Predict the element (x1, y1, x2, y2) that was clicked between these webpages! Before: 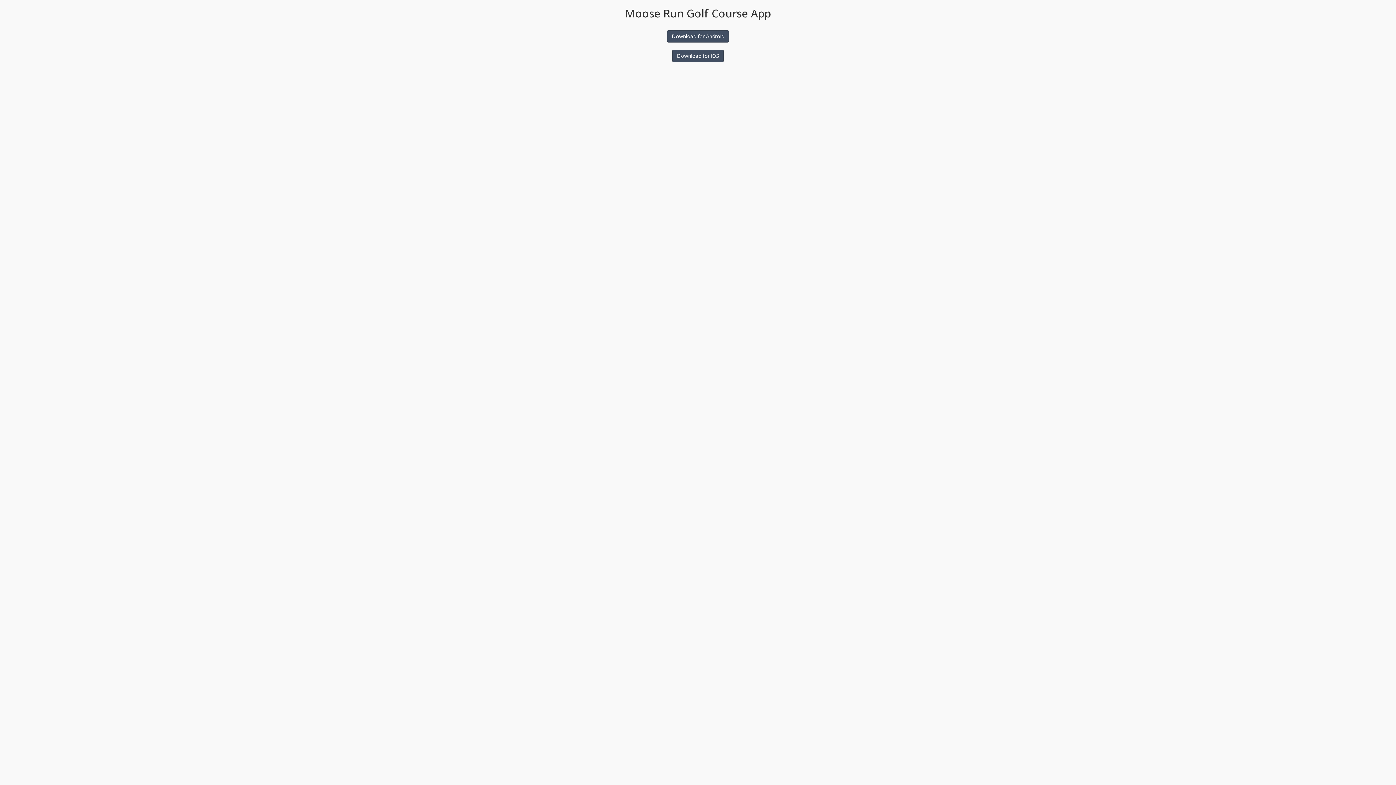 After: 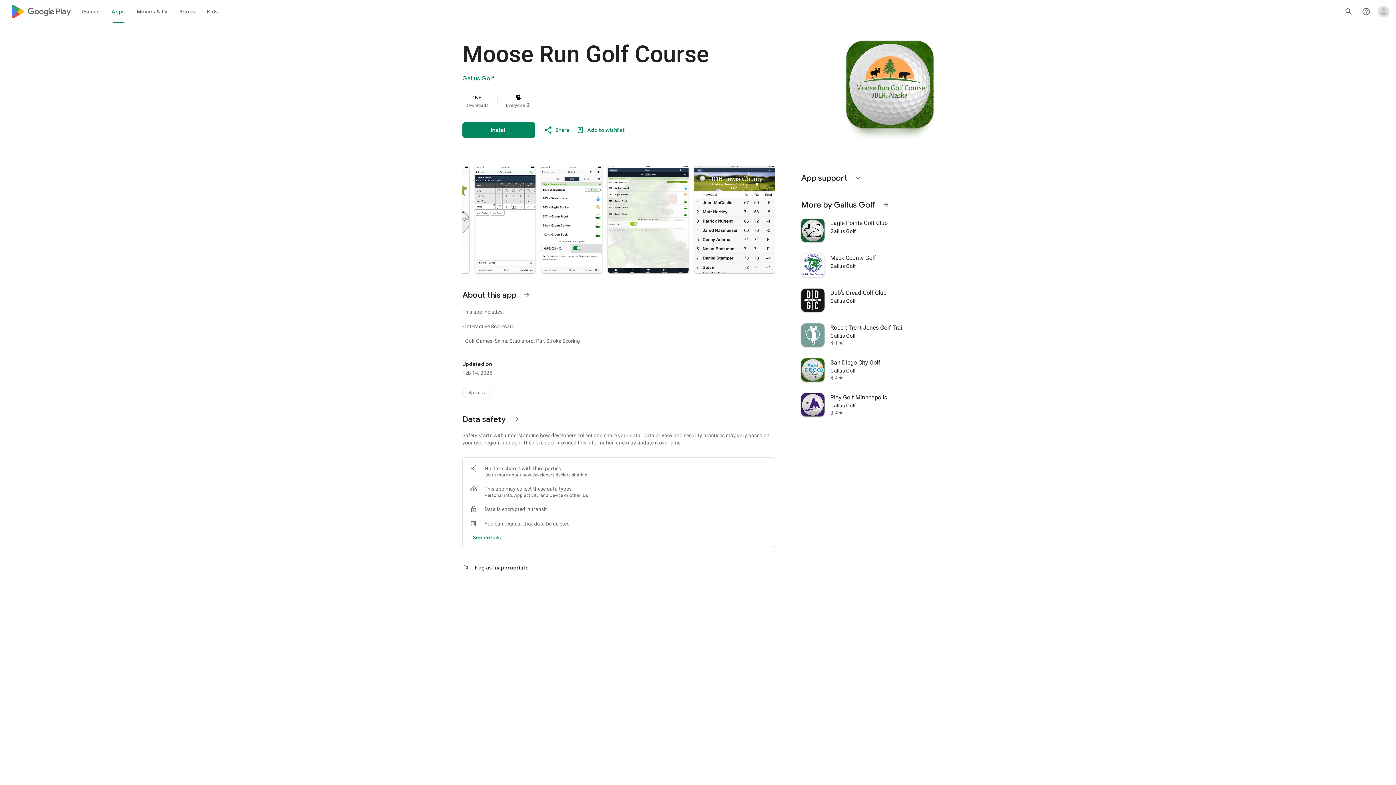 Action: bbox: (667, 30, 729, 42) label: Download for Android